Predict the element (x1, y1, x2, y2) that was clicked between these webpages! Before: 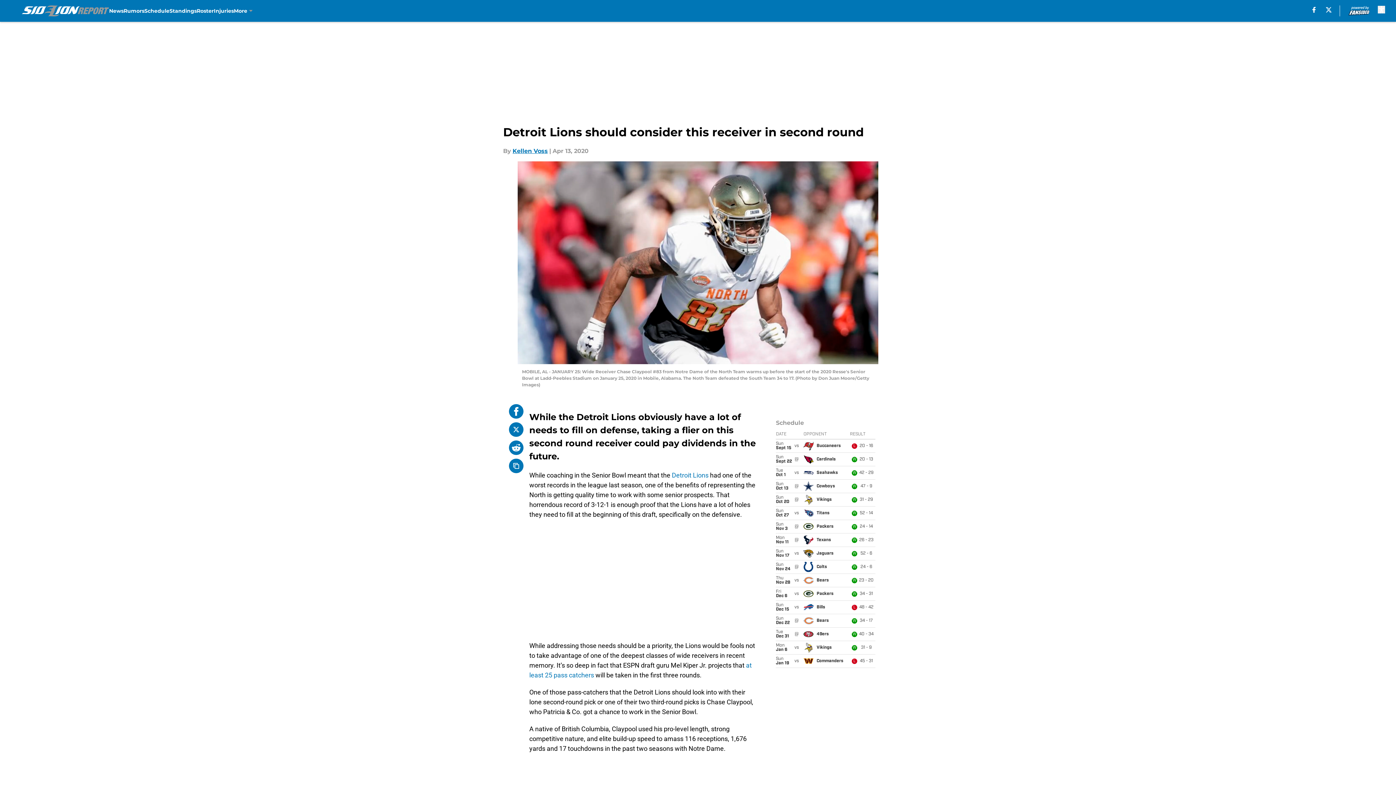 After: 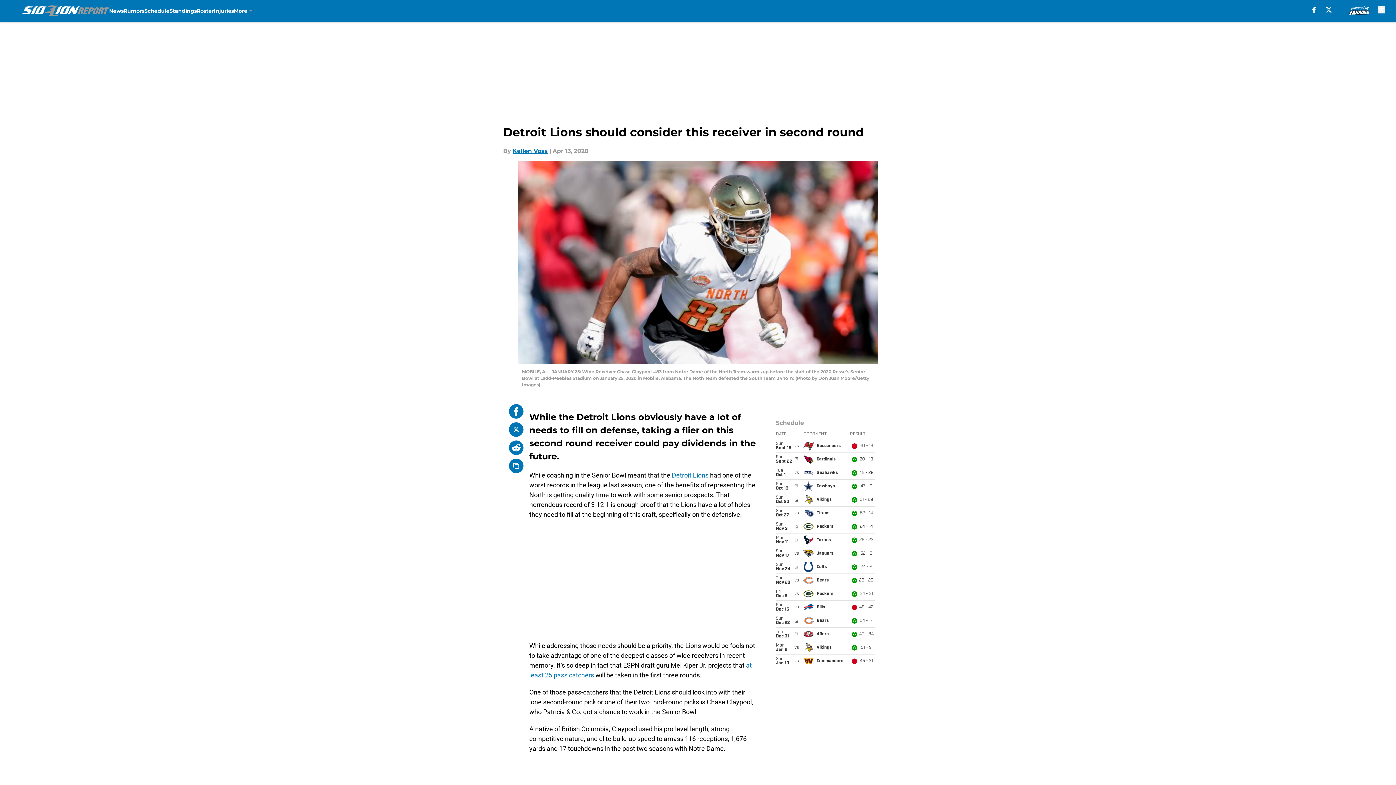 Action: label: facebook bbox: (1312, 6, 1316, 12)